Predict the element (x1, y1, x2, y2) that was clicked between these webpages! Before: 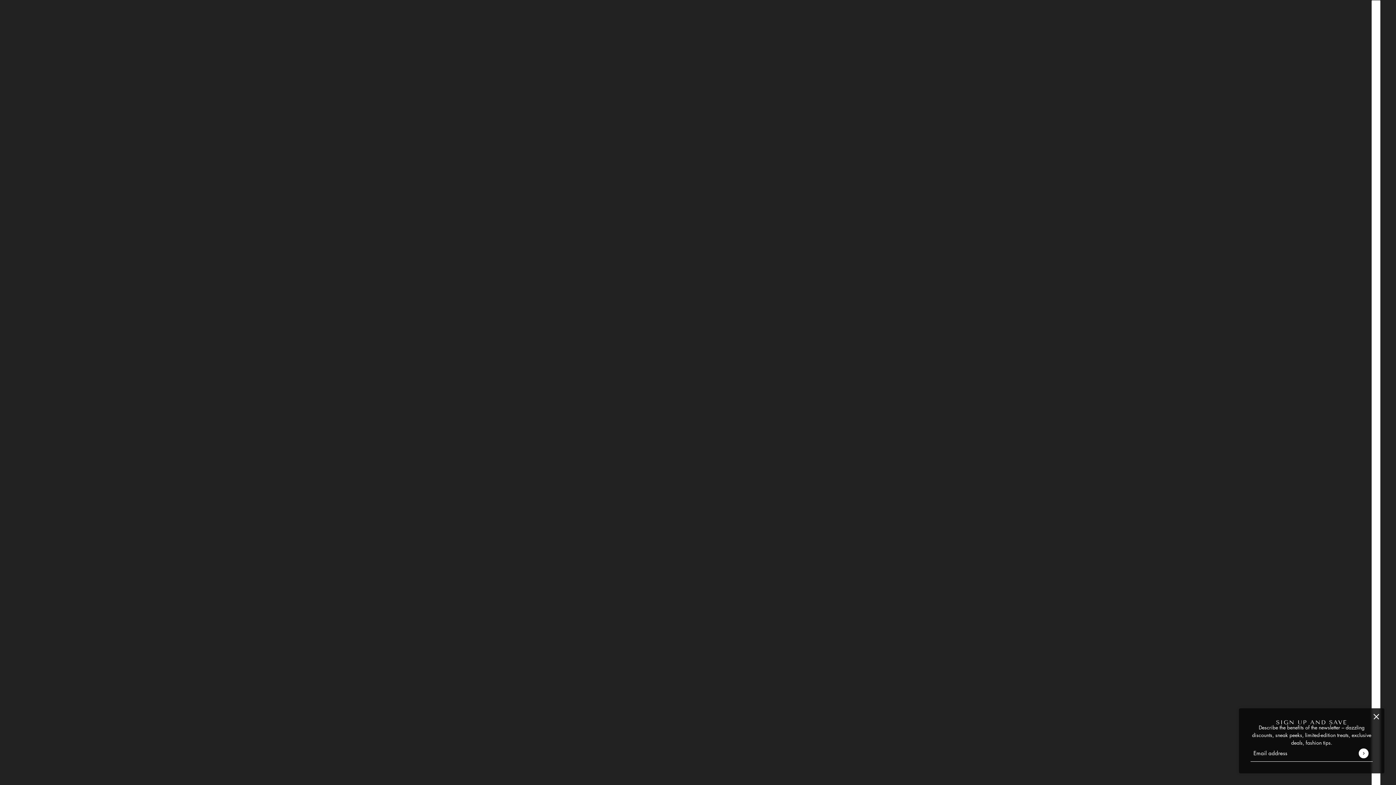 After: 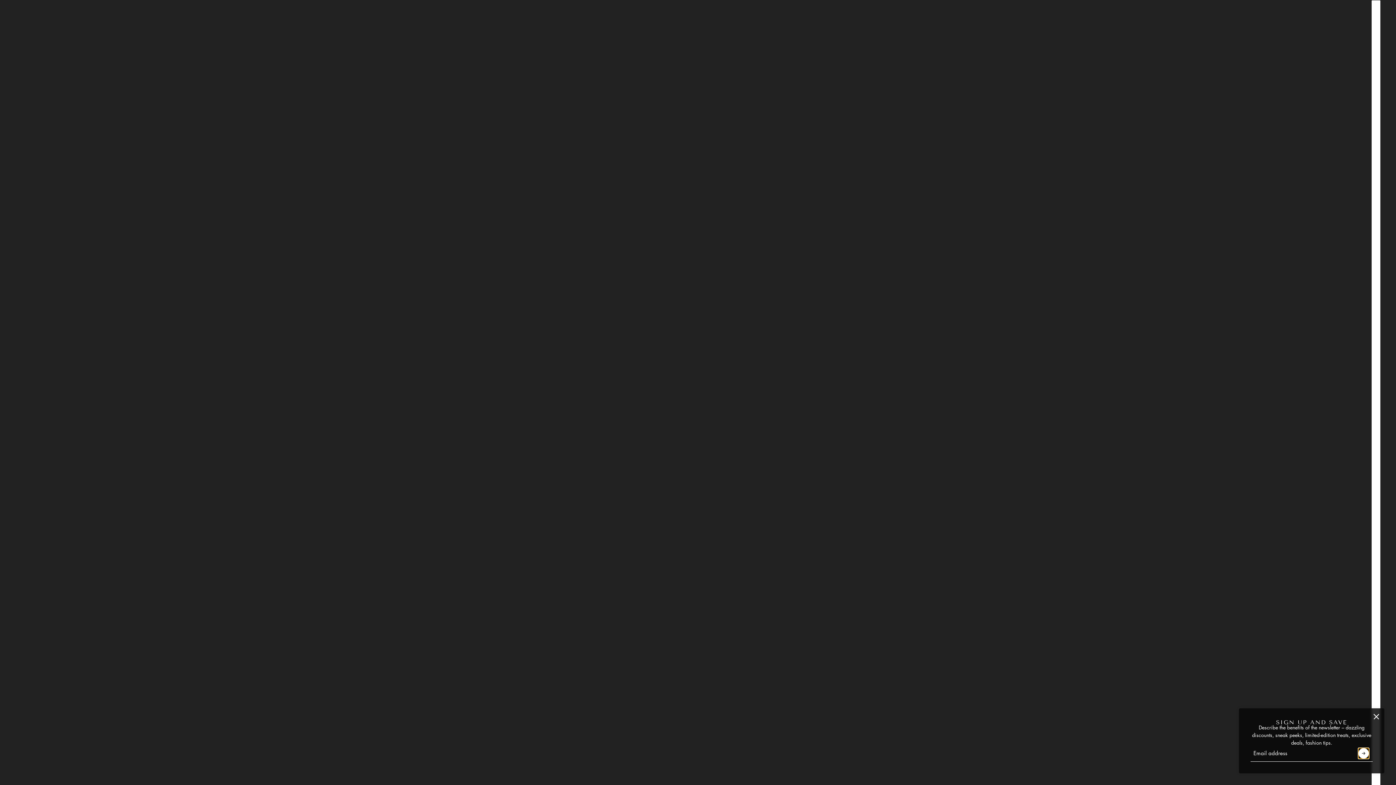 Action: bbox: (1359, 748, 1368, 758) label: Submit